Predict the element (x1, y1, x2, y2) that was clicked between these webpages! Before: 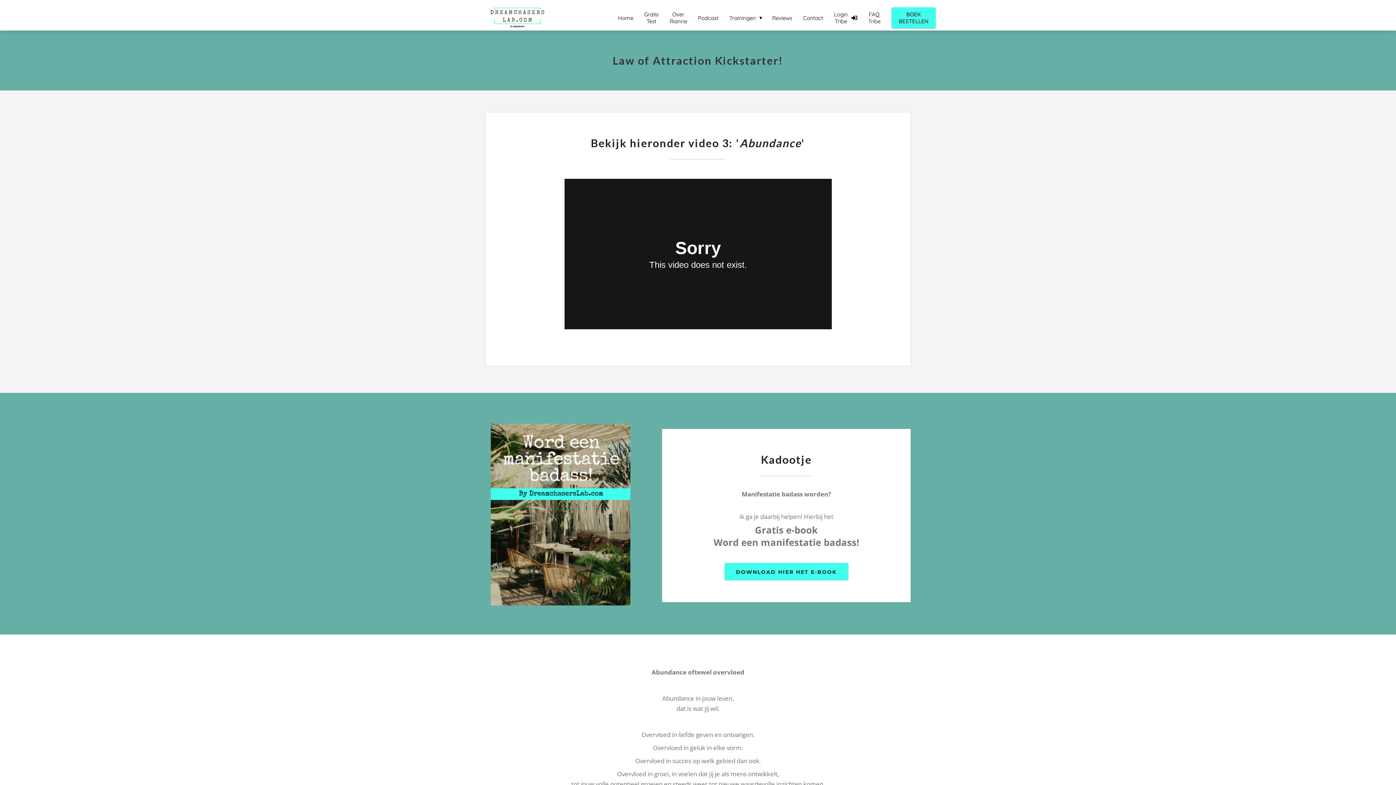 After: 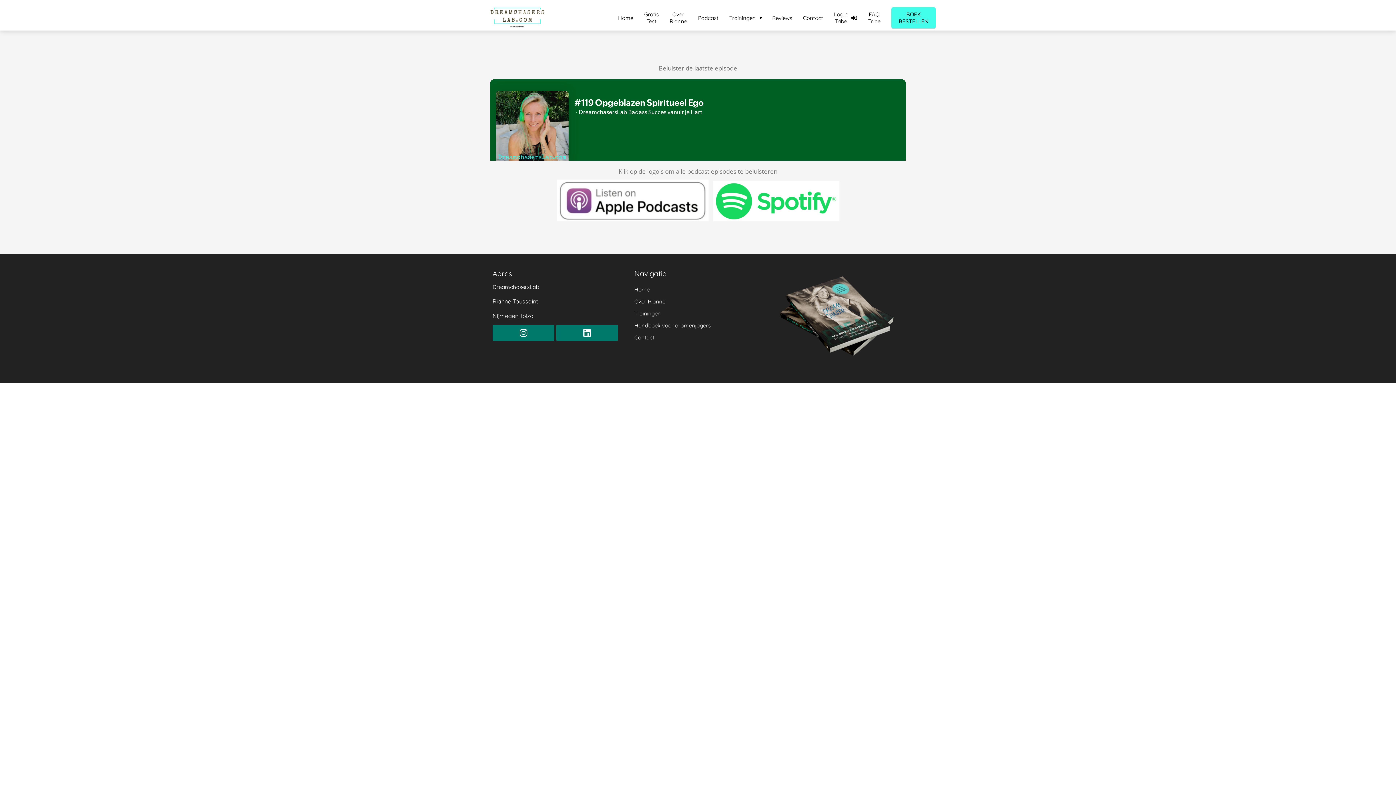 Action: label: Podcast bbox: (692, 14, 724, 21)